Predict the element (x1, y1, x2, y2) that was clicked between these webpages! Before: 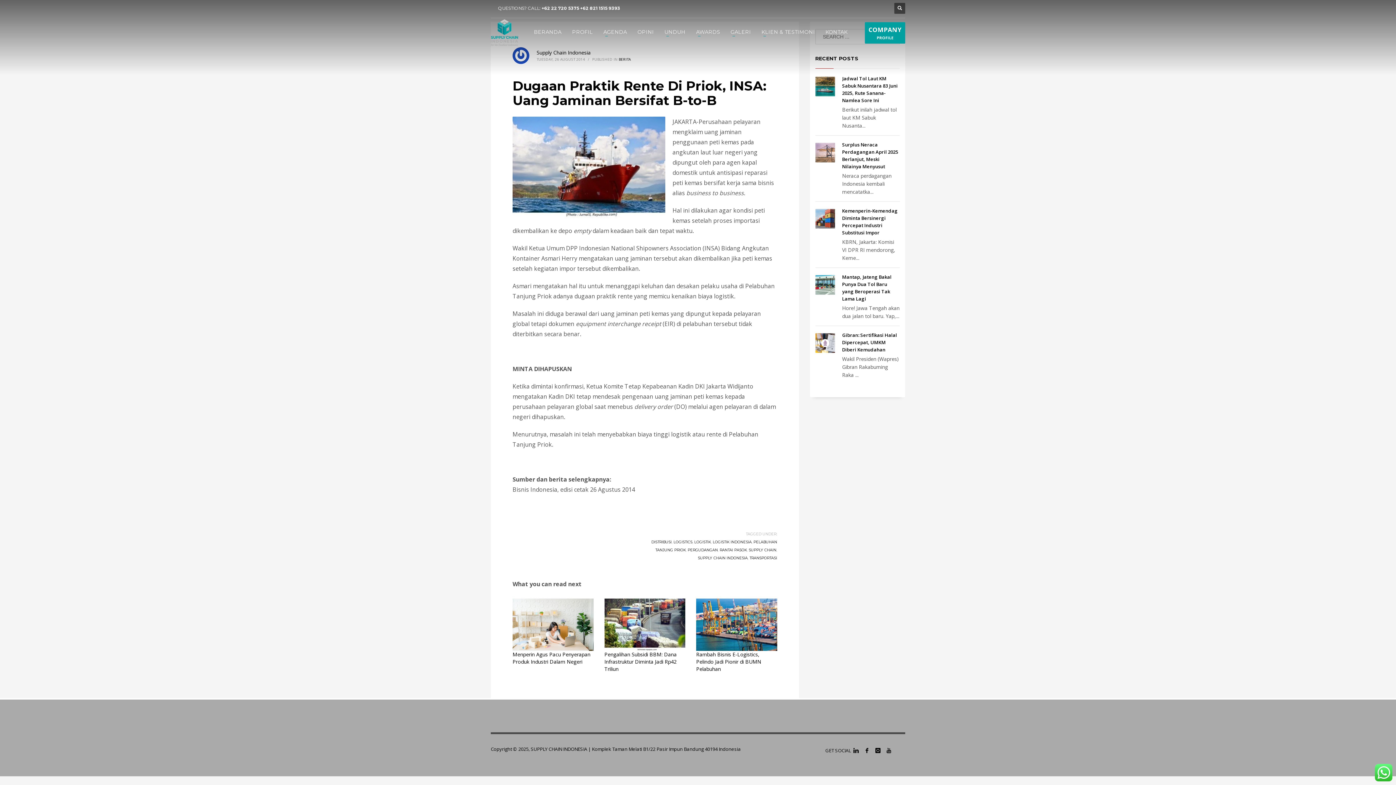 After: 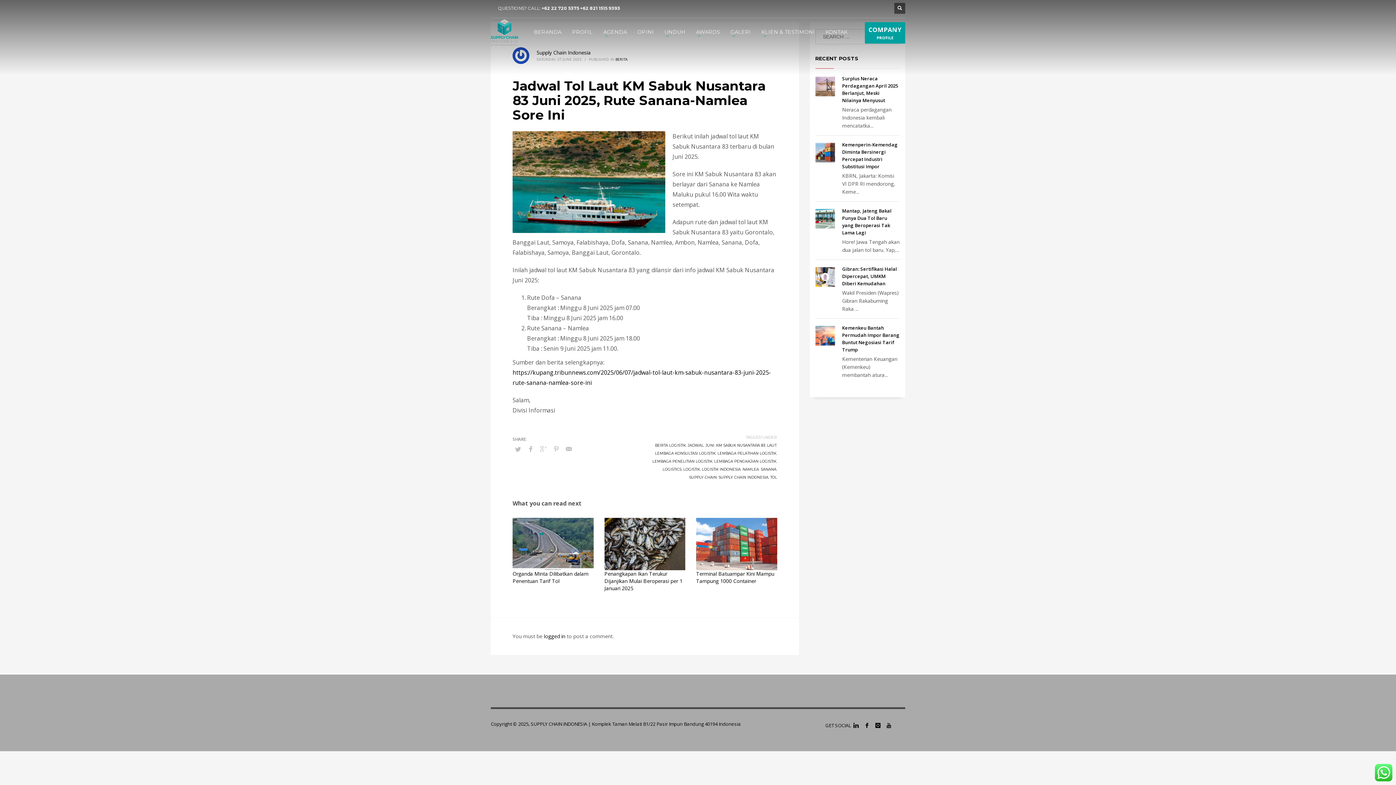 Action: bbox: (815, 76, 835, 96)